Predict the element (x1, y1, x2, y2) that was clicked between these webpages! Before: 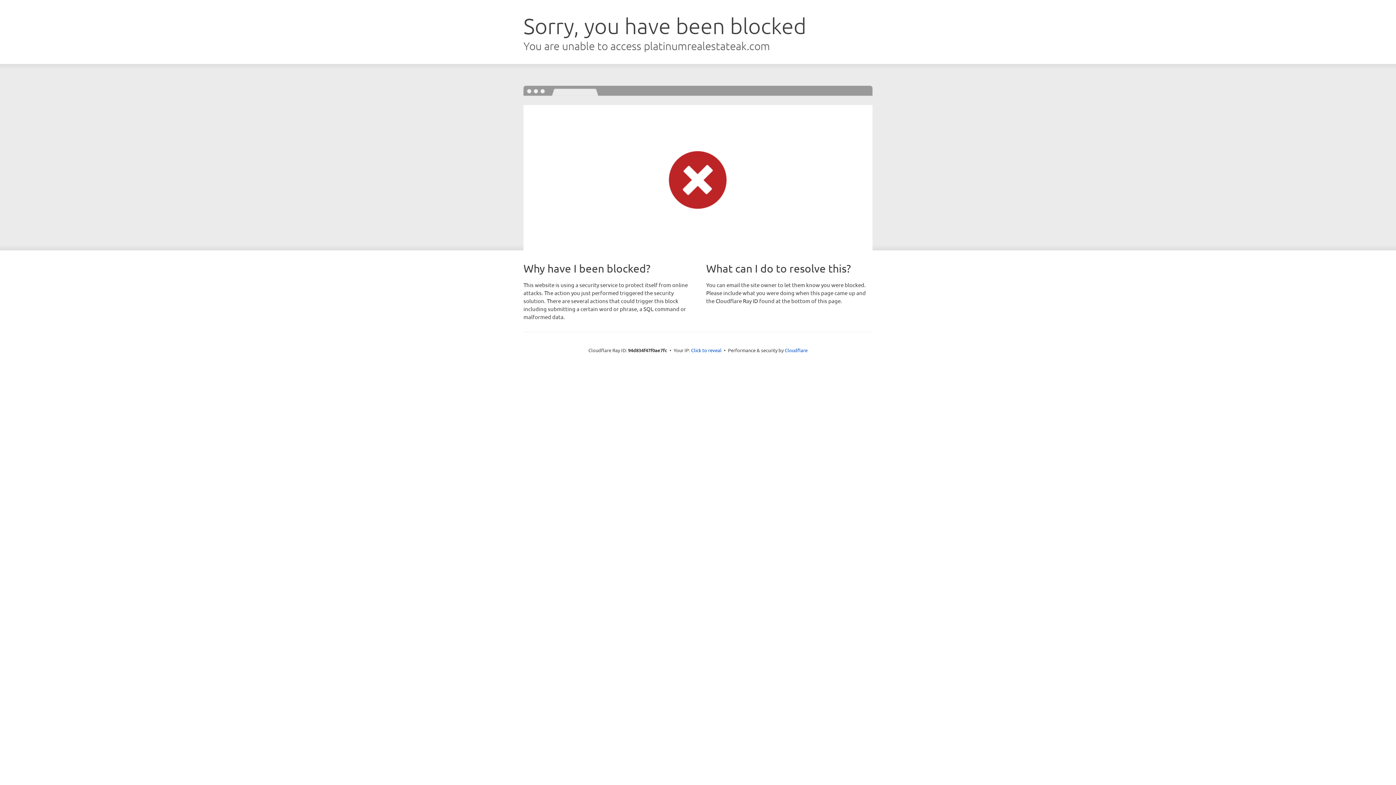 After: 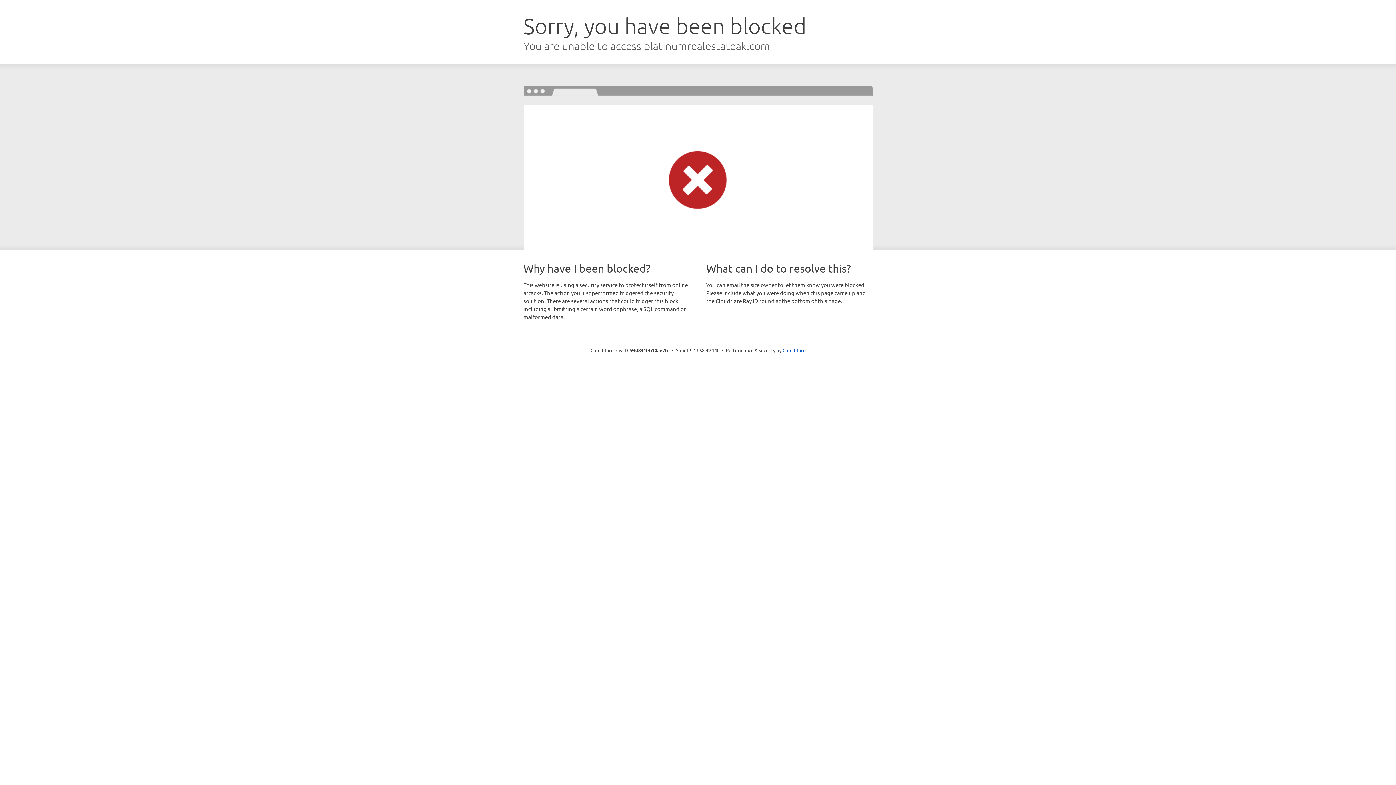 Action: label: Click to reveal bbox: (691, 346, 721, 353)